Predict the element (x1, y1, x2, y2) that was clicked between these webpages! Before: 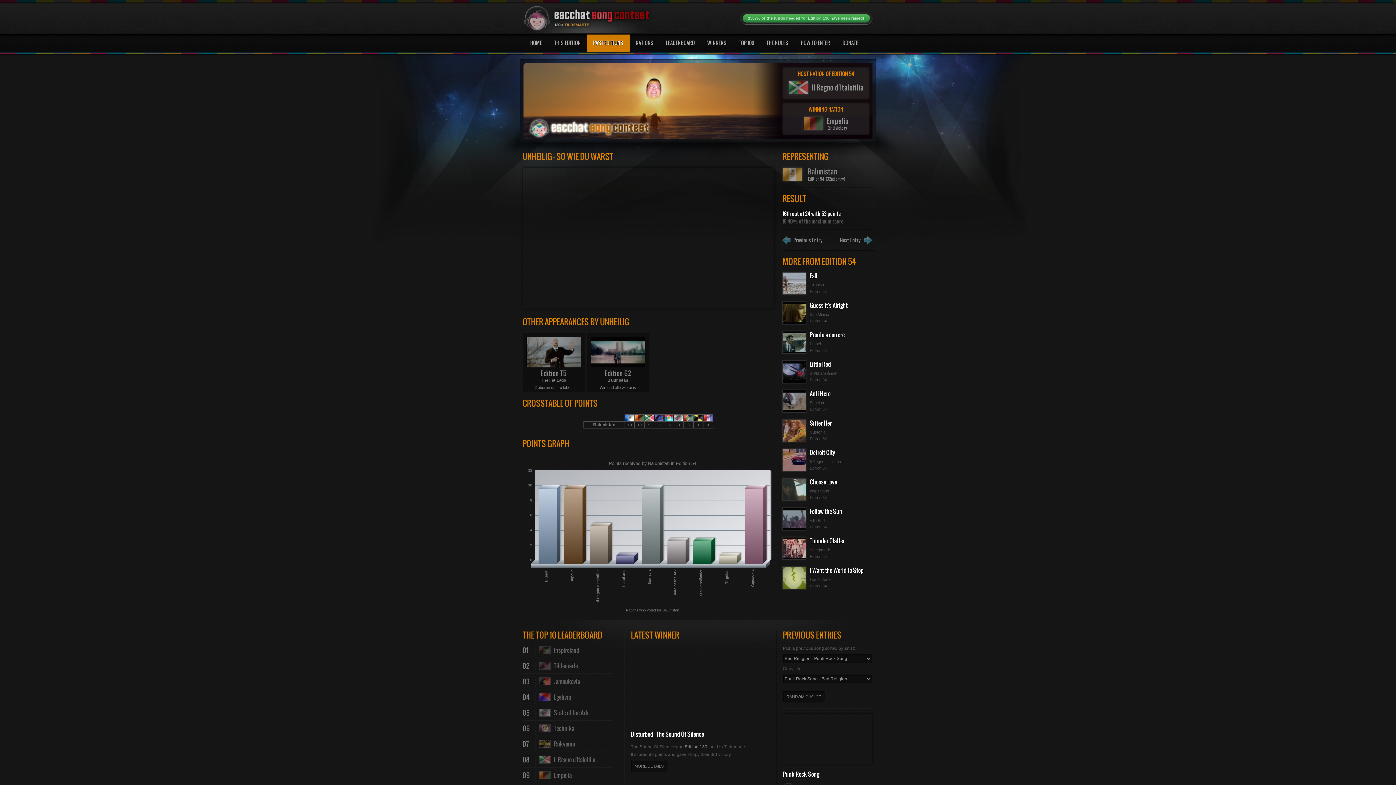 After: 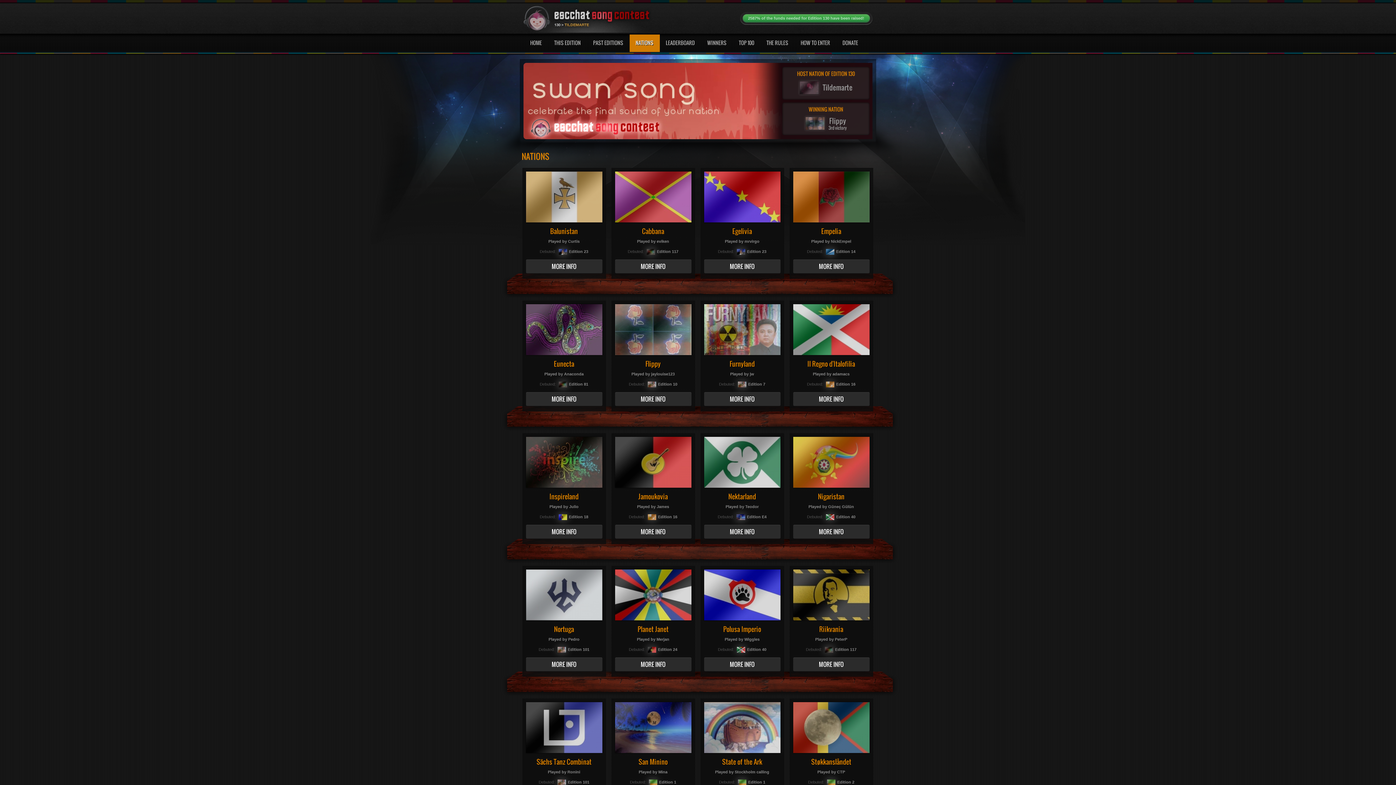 Action: bbox: (629, 34, 659, 52) label: NATIONS